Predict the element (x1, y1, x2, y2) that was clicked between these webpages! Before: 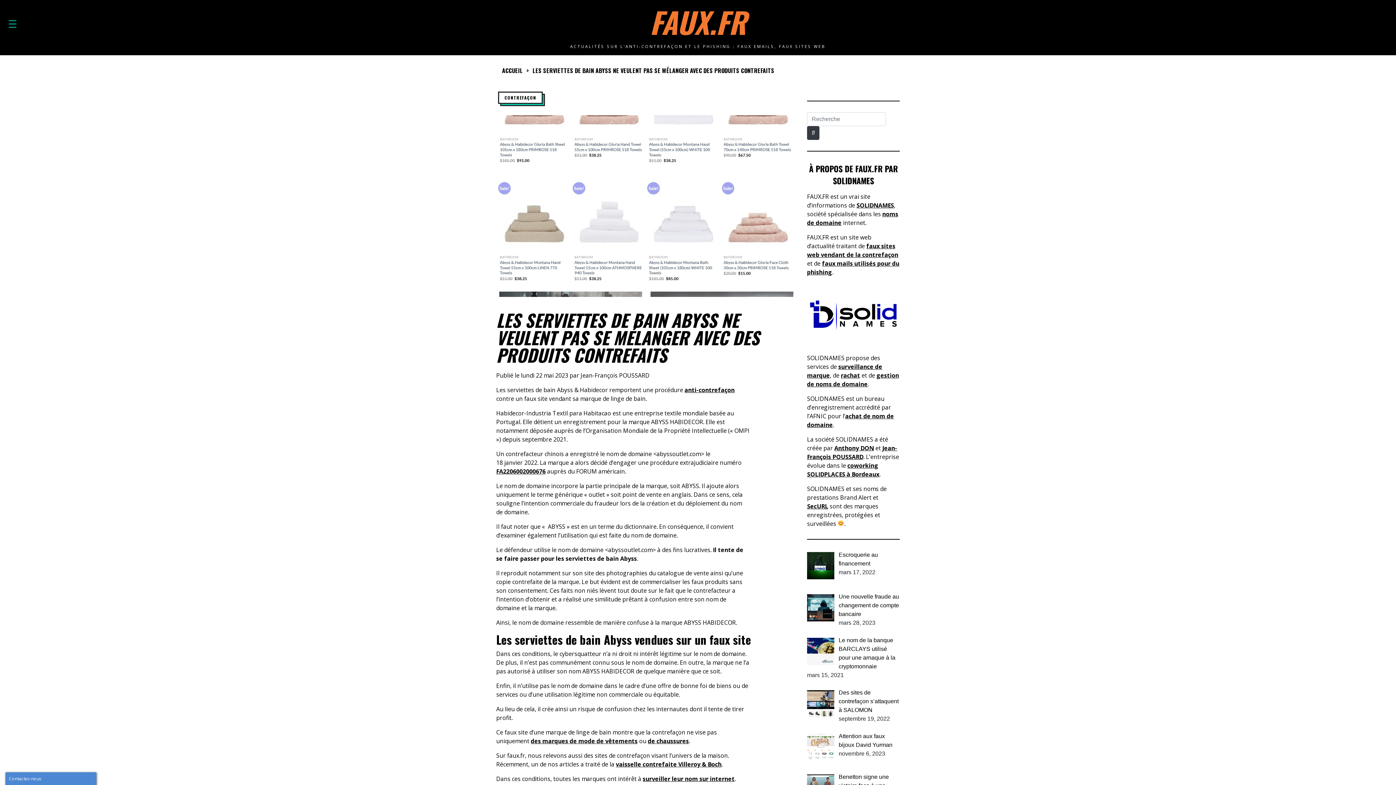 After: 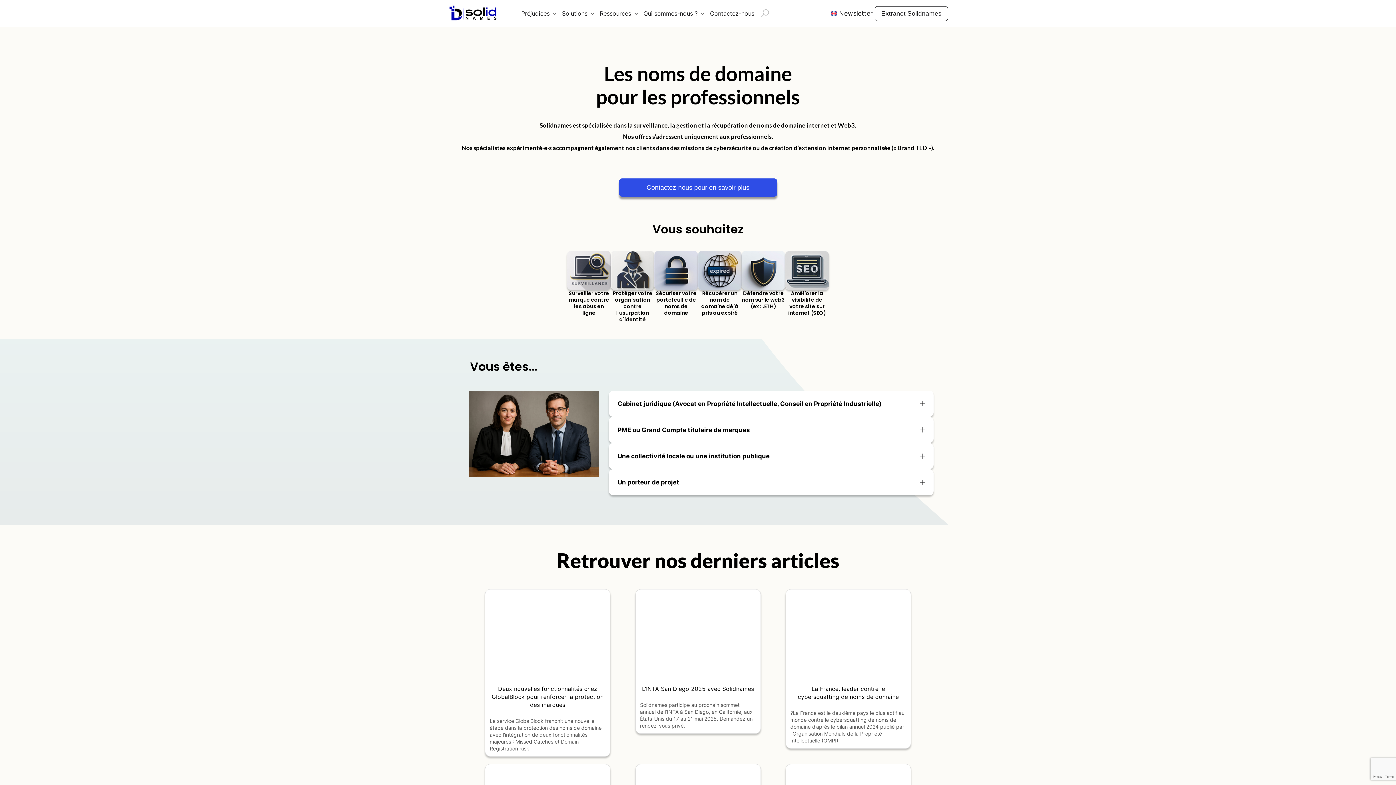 Action: label: SOLIDNAMES bbox: (856, 201, 894, 209)